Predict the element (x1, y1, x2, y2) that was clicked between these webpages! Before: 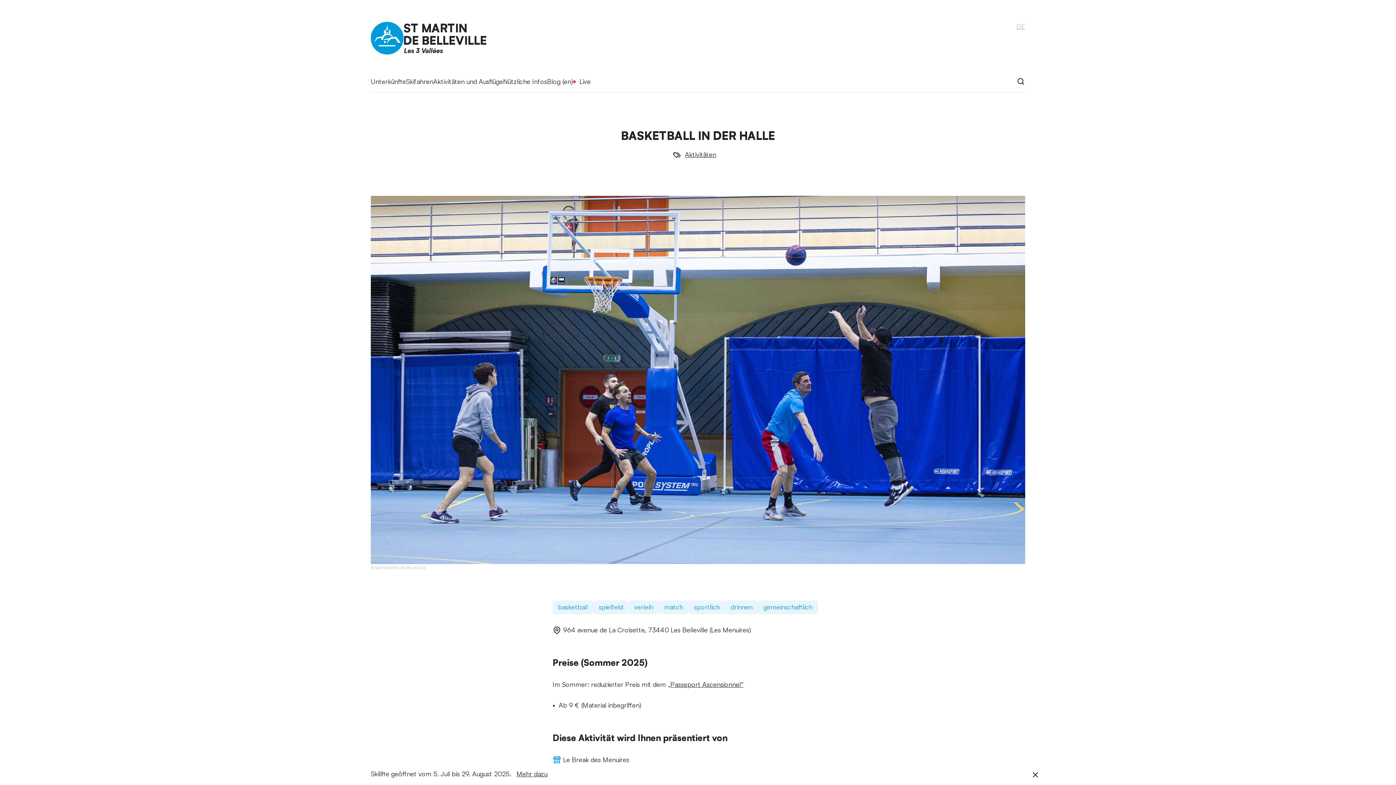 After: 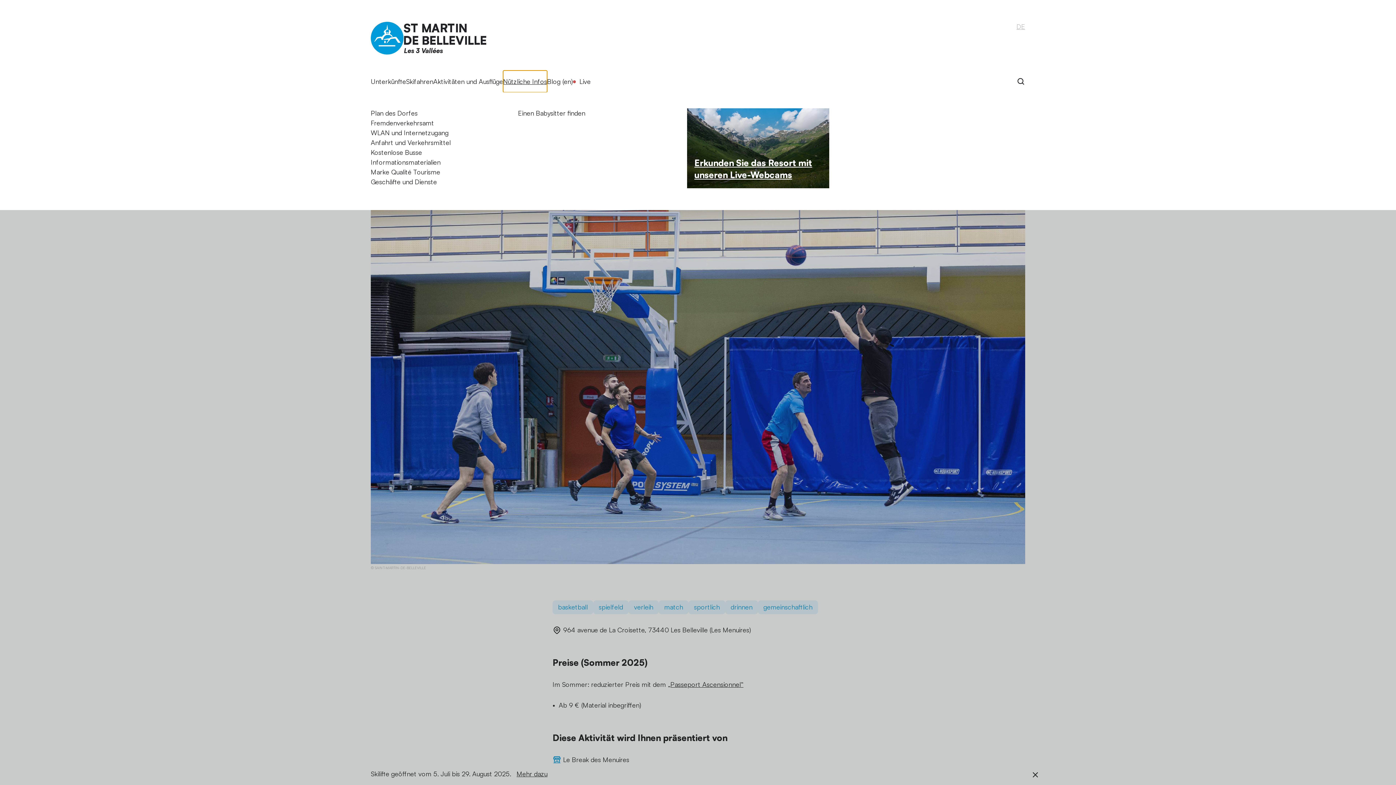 Action: label: Nützliche Infos bbox: (503, 70, 547, 92)